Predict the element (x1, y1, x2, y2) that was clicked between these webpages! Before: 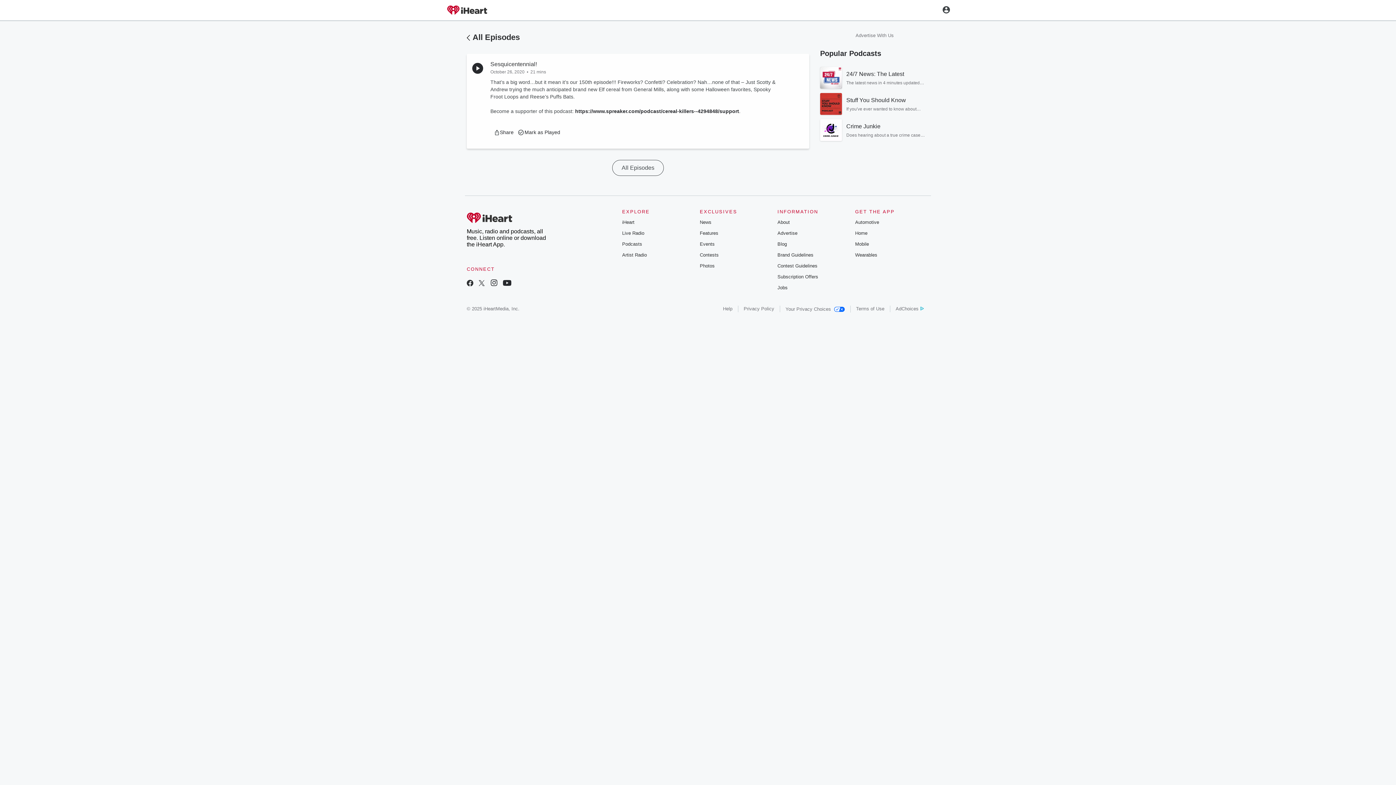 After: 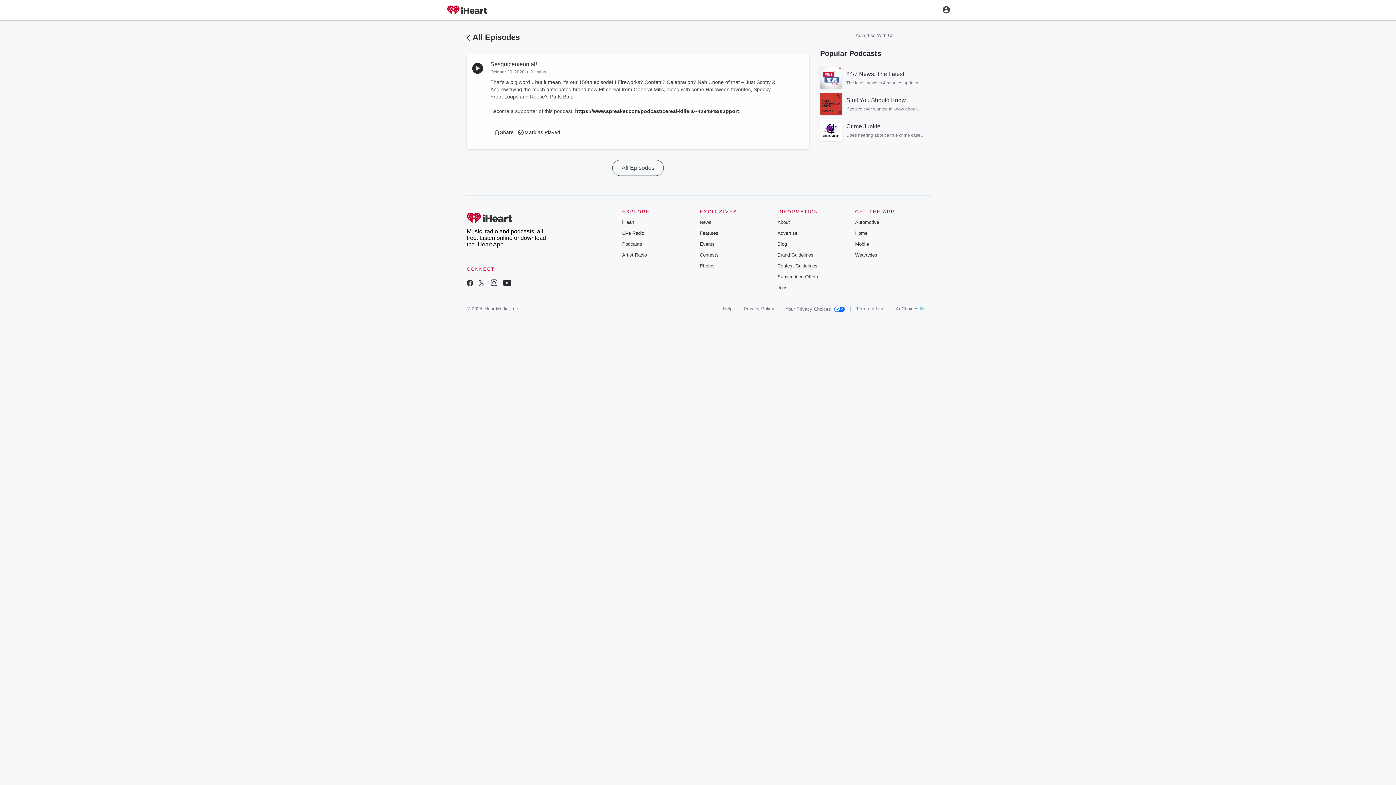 Action: bbox: (699, 241, 714, 246) label: Events